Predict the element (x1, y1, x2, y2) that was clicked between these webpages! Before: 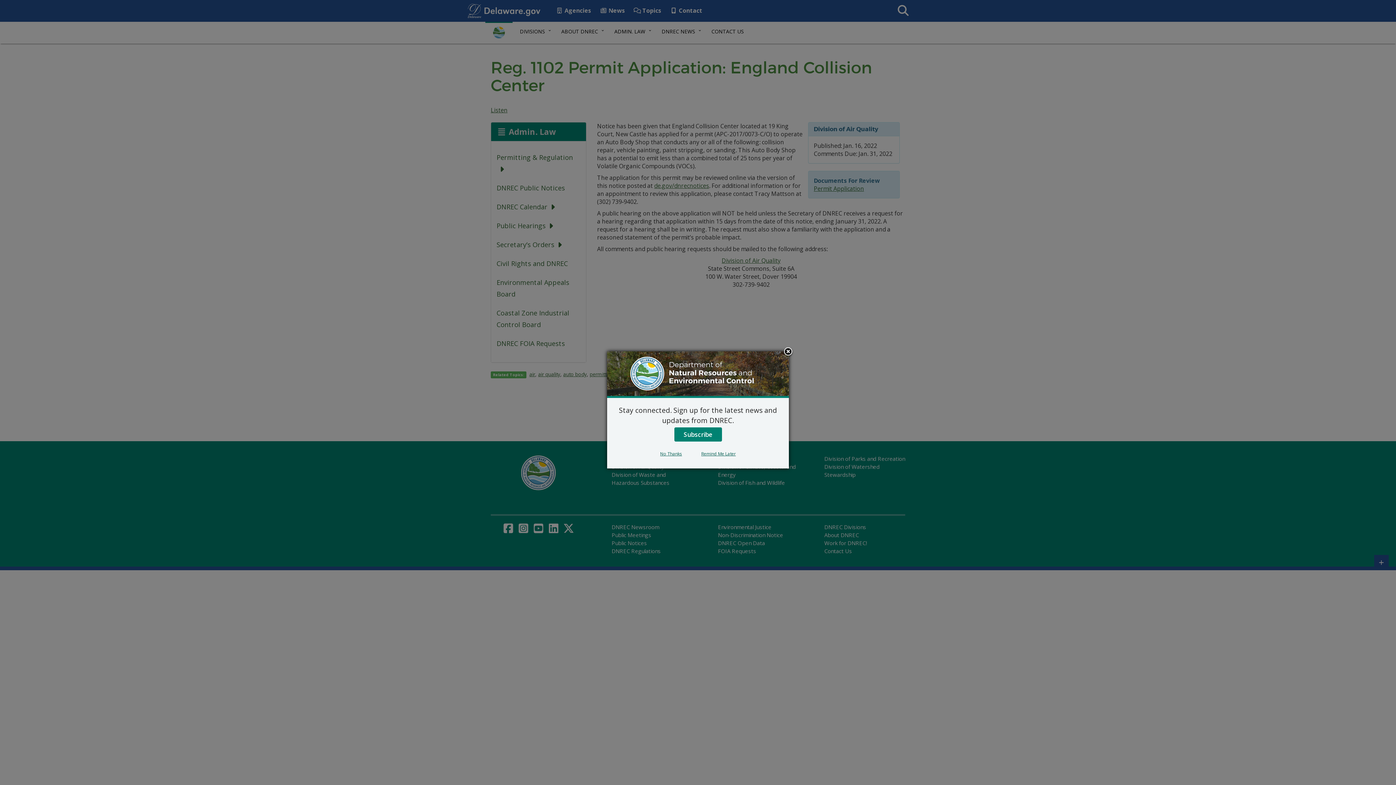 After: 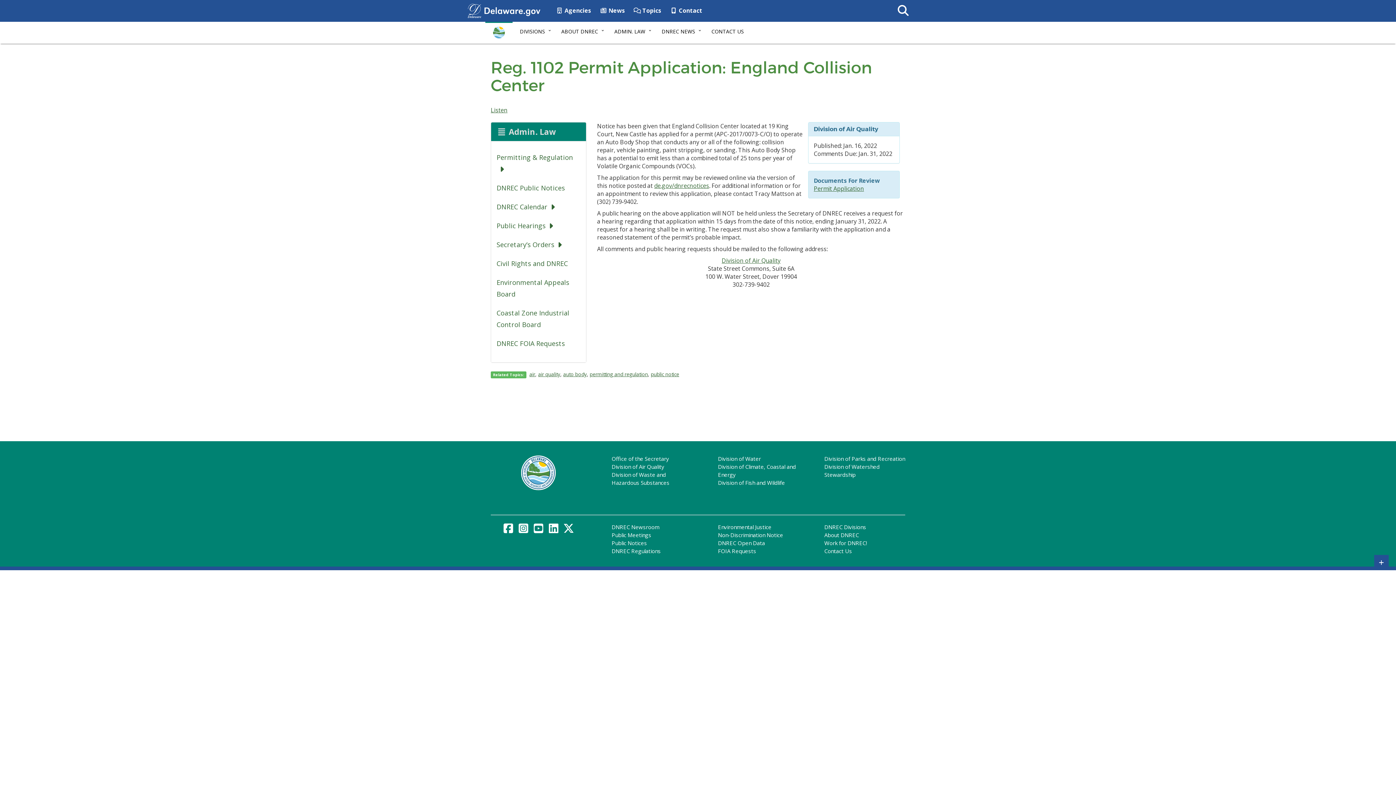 Action: bbox: (651, 450, 691, 457) label: No Thanks